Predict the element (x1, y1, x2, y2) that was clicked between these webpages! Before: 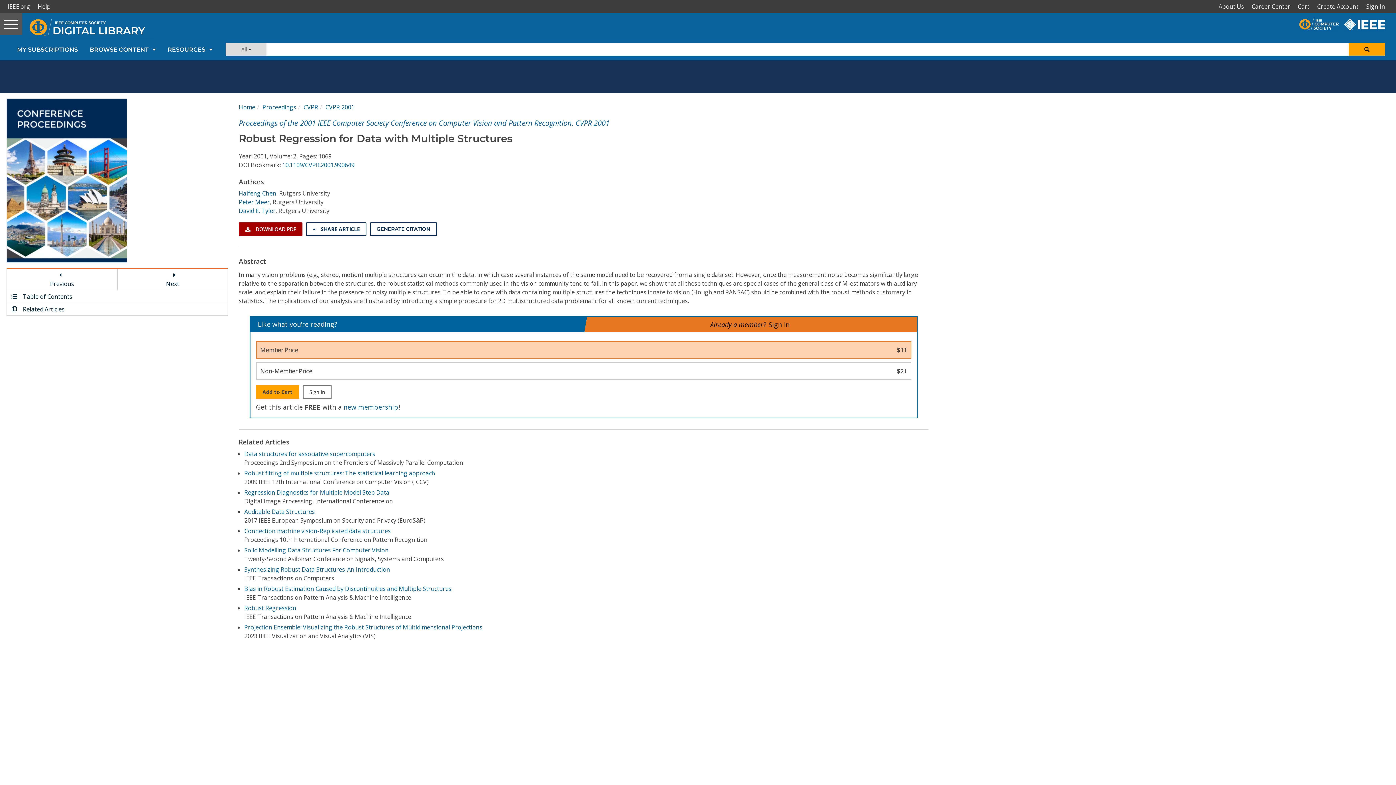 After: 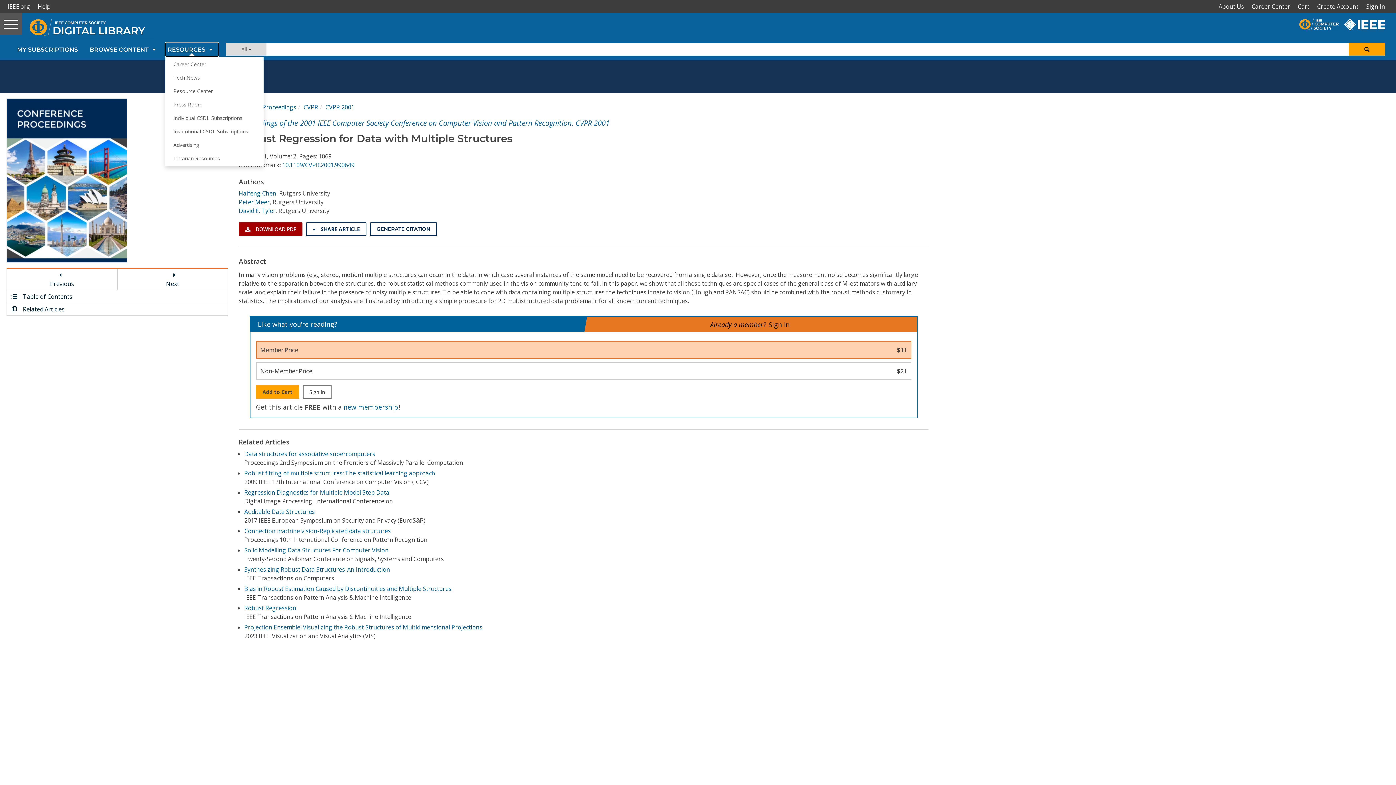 Action: bbox: (165, 43, 218, 56) label: RESOURCES